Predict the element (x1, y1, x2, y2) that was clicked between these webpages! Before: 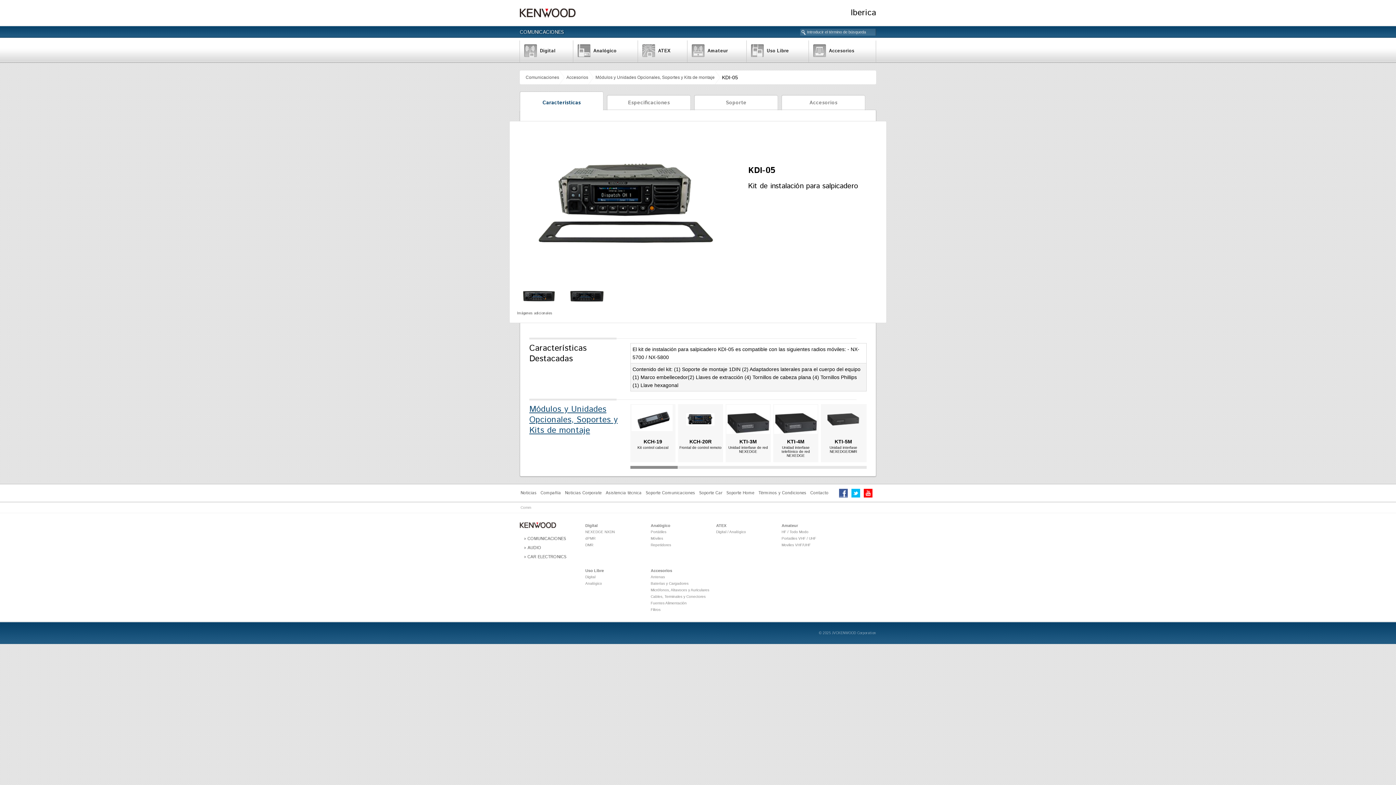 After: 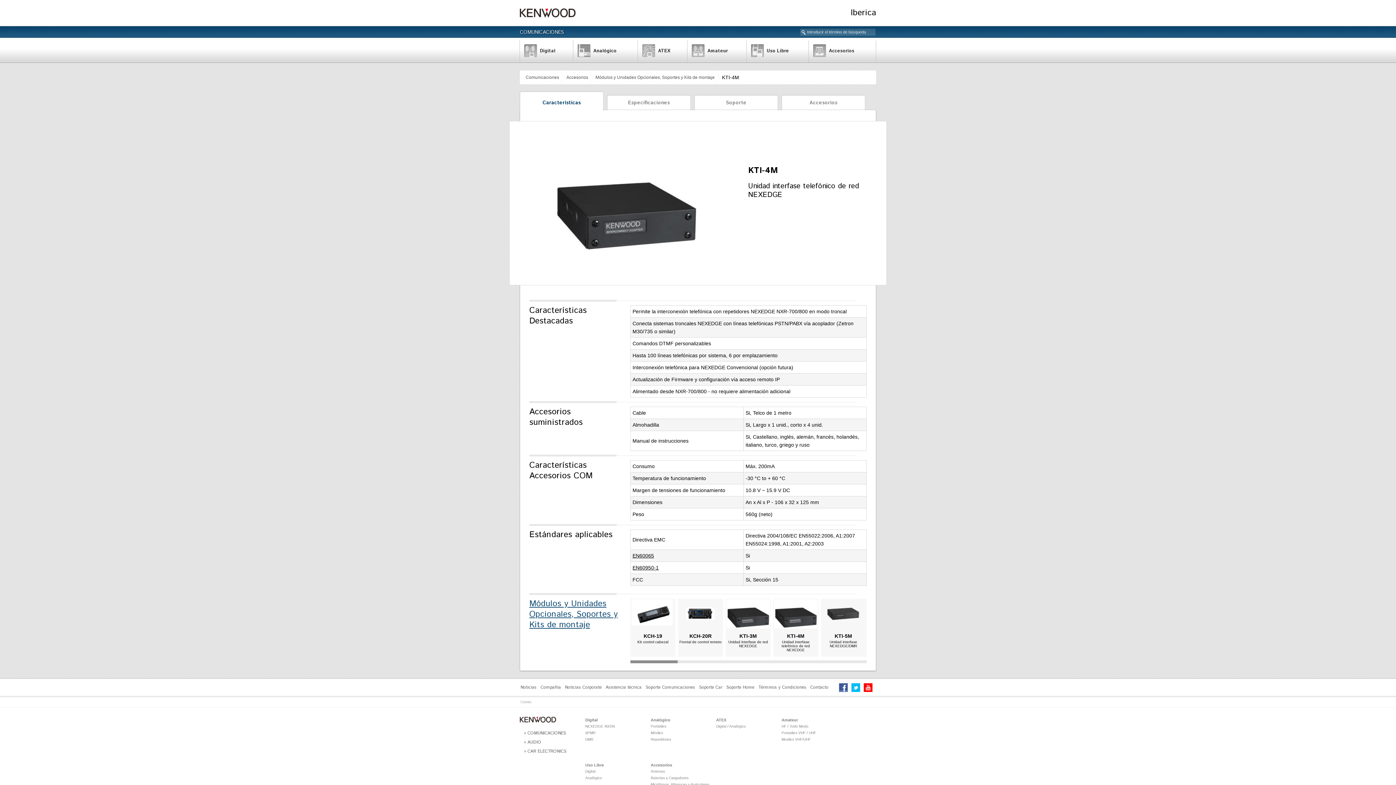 Action: label: KTI-4M bbox: (774, 437, 817, 445)